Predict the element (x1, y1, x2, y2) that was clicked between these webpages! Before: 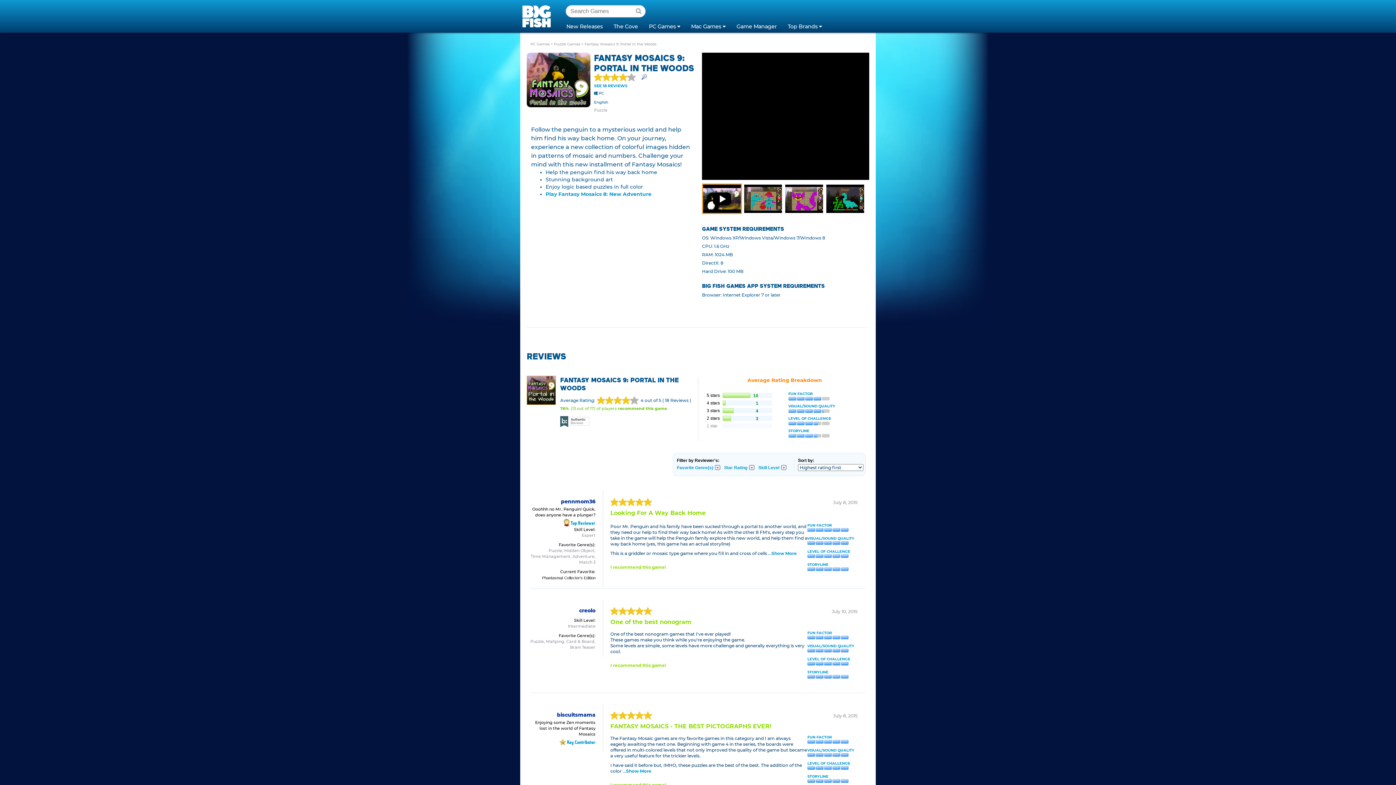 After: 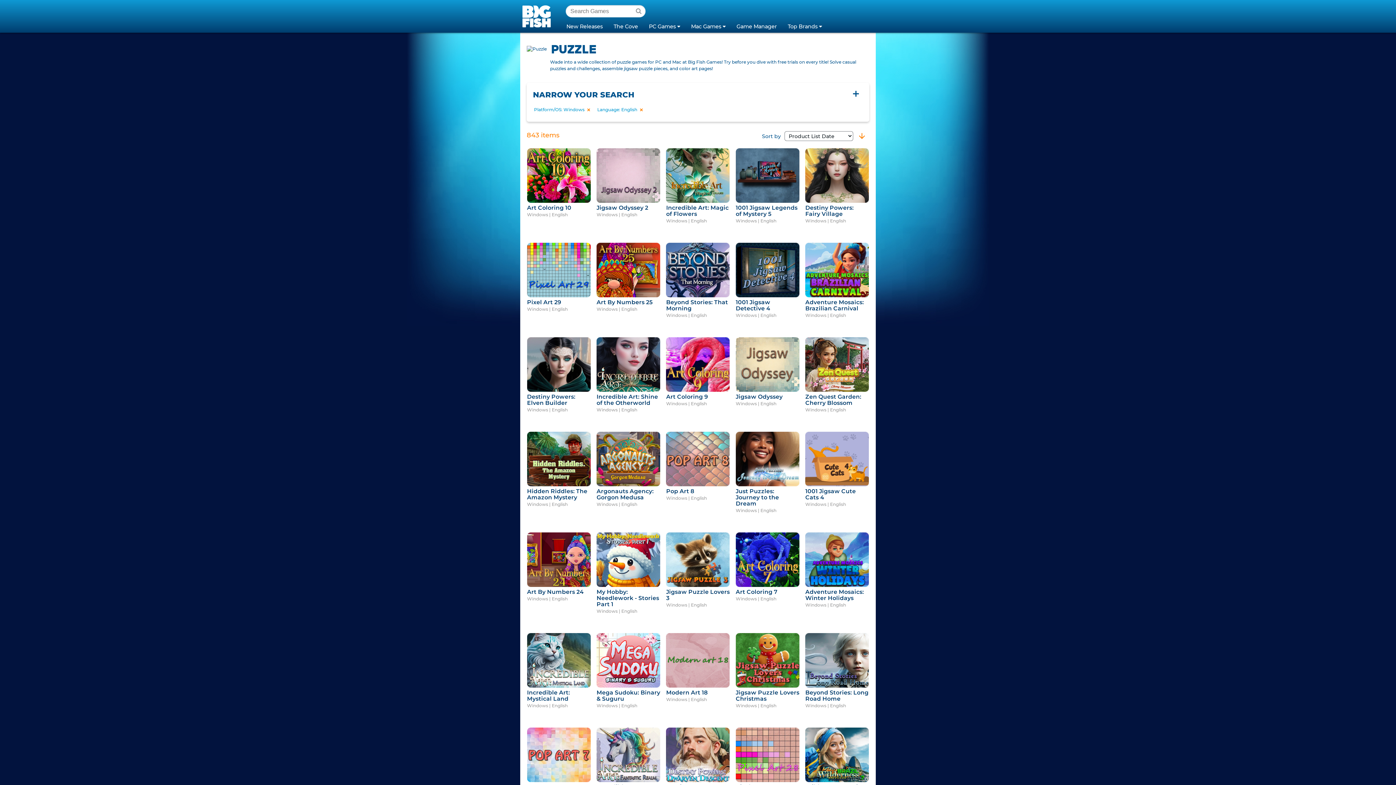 Action: bbox: (594, 108, 607, 112) label: Puzzle